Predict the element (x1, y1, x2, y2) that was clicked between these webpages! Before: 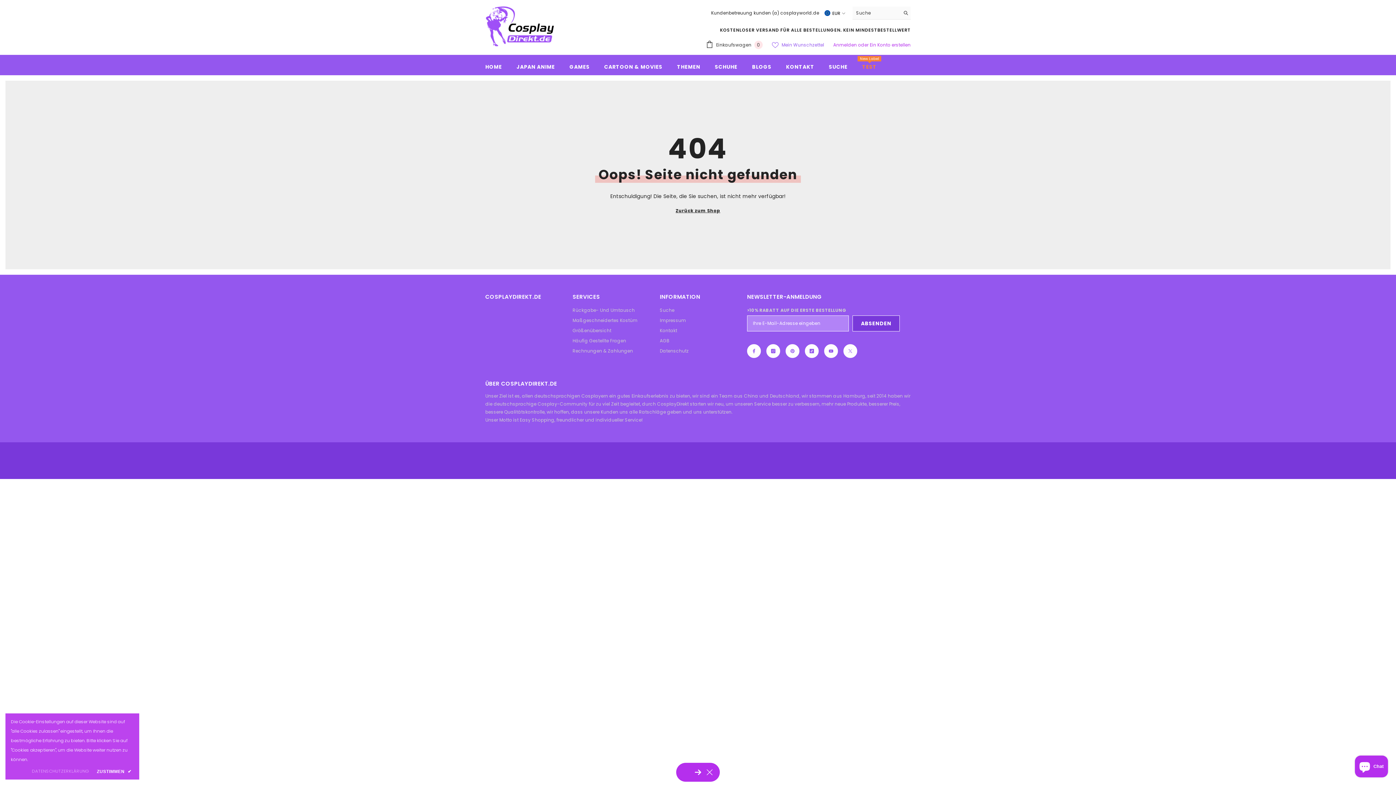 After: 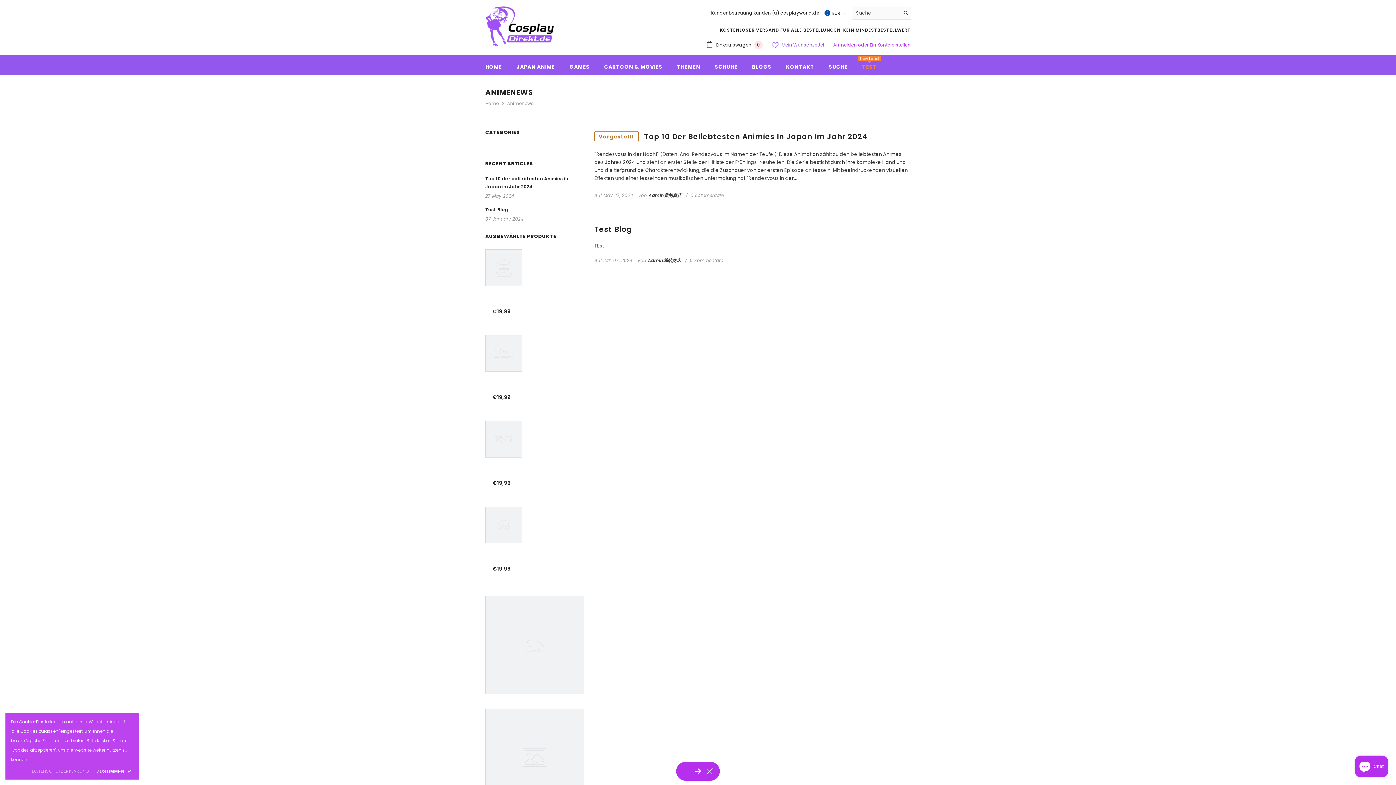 Action: bbox: (744, 63, 778, 75) label: BLOGS